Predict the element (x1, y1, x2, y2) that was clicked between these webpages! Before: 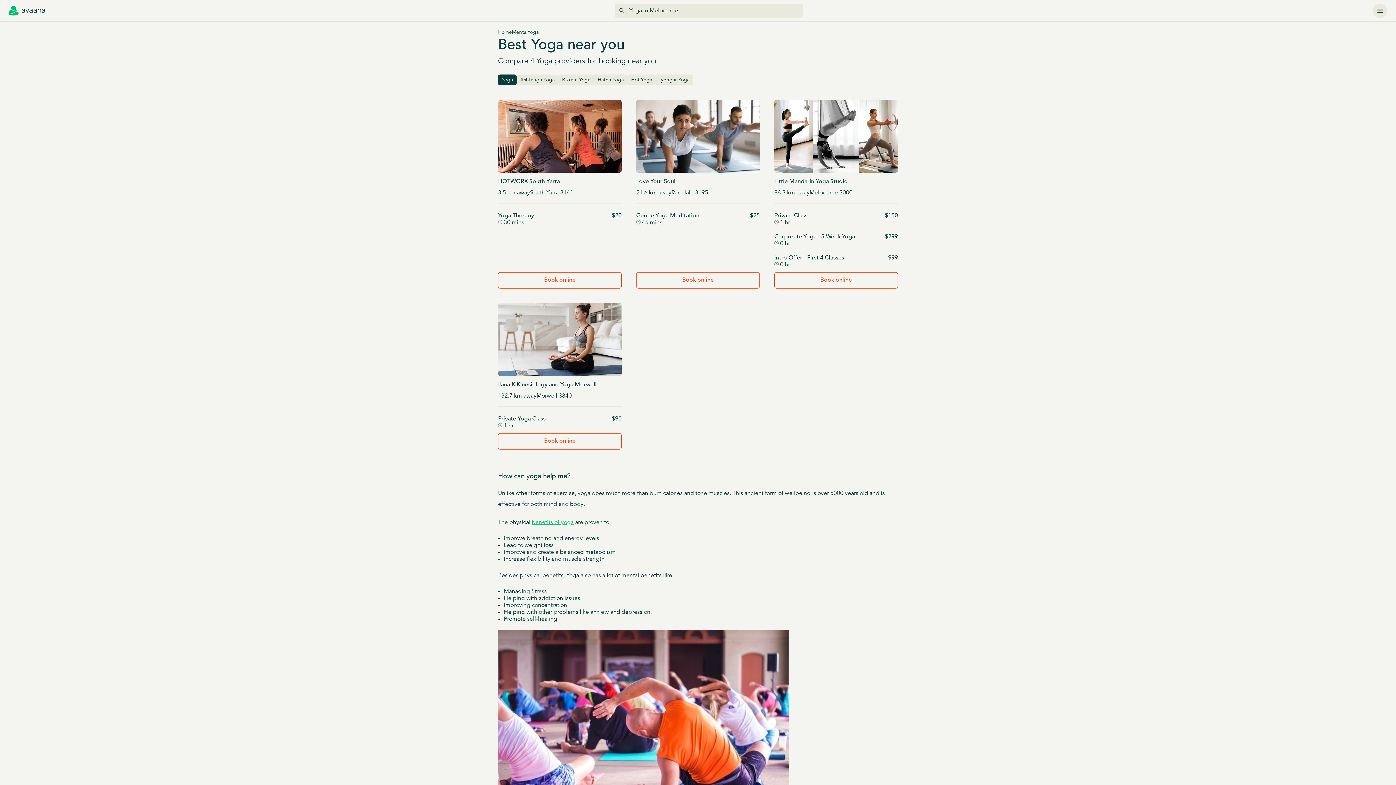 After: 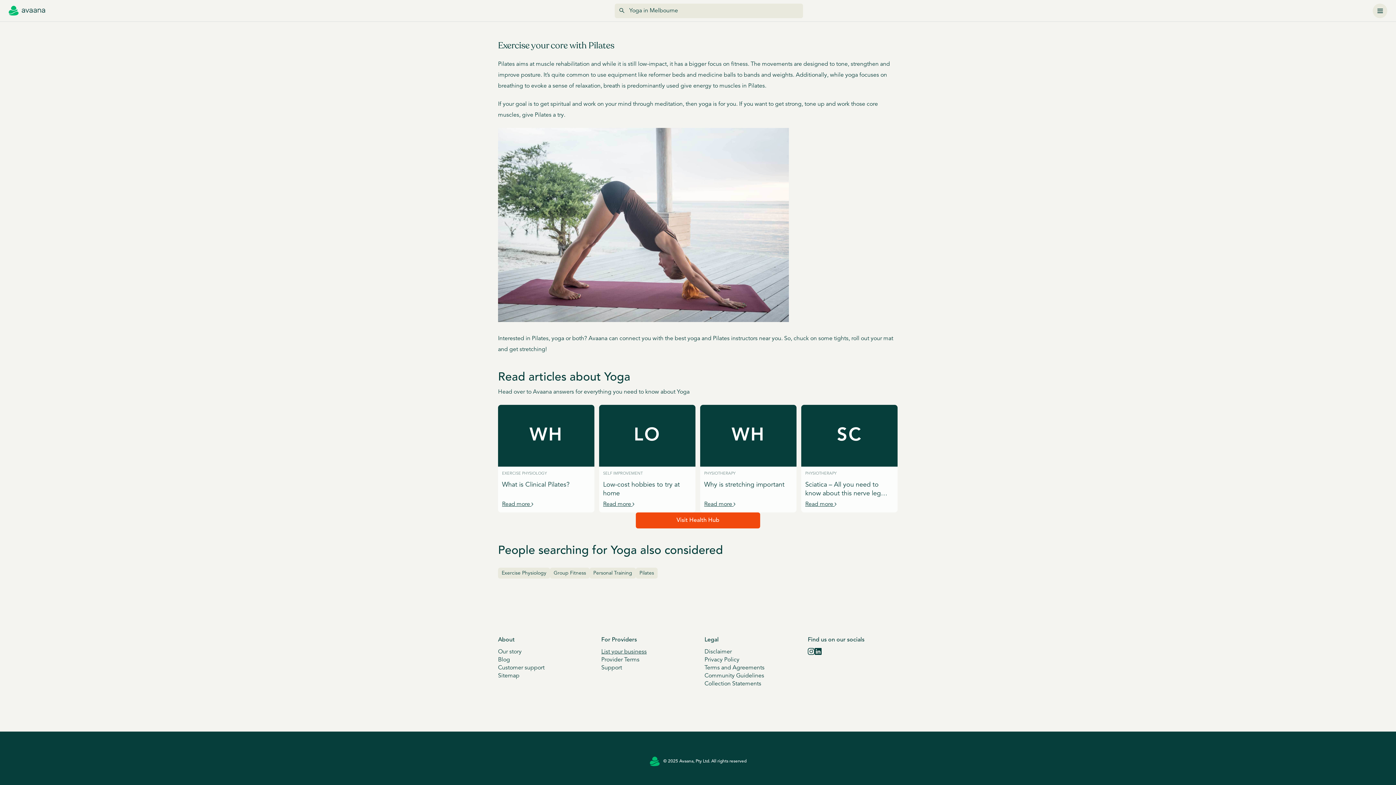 Action: bbox: (601, 576, 646, 584) label: List your business